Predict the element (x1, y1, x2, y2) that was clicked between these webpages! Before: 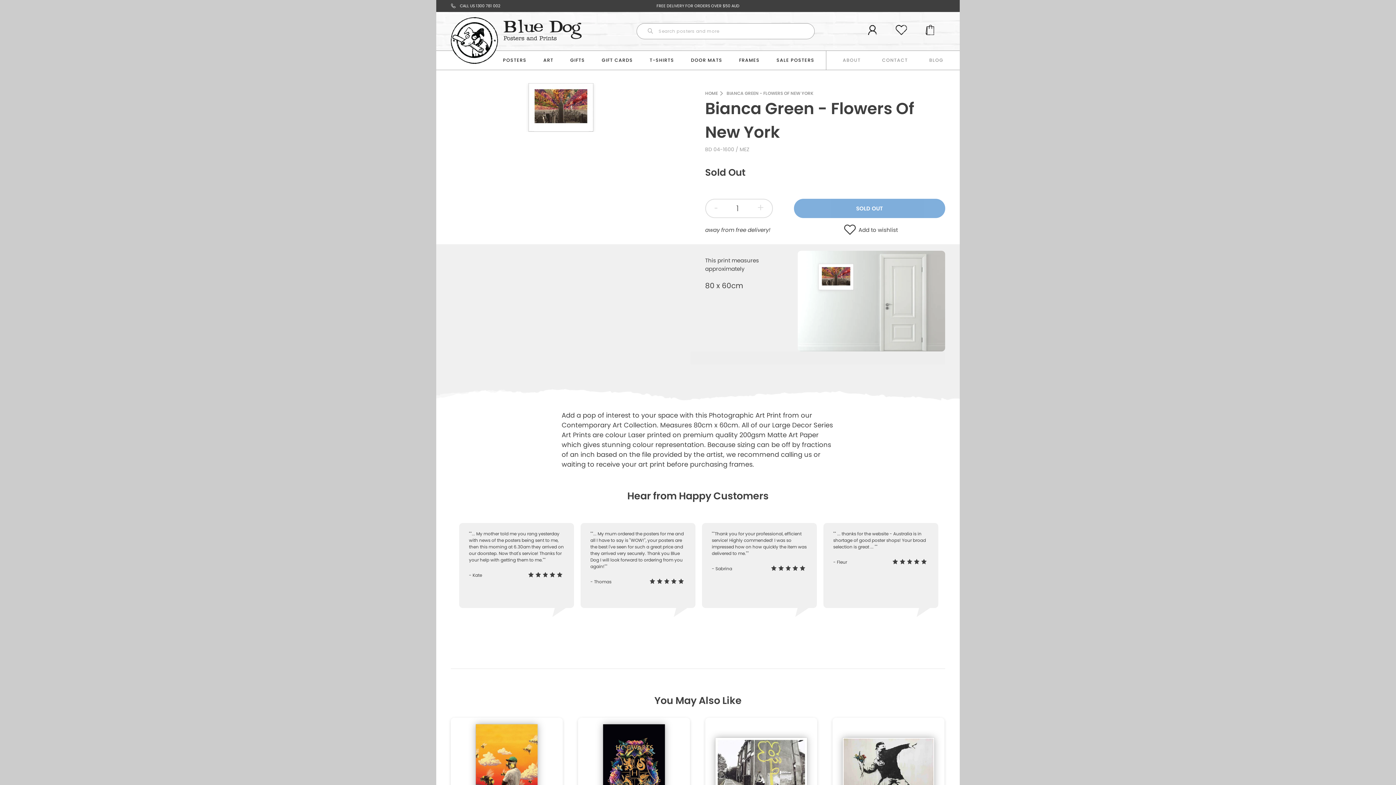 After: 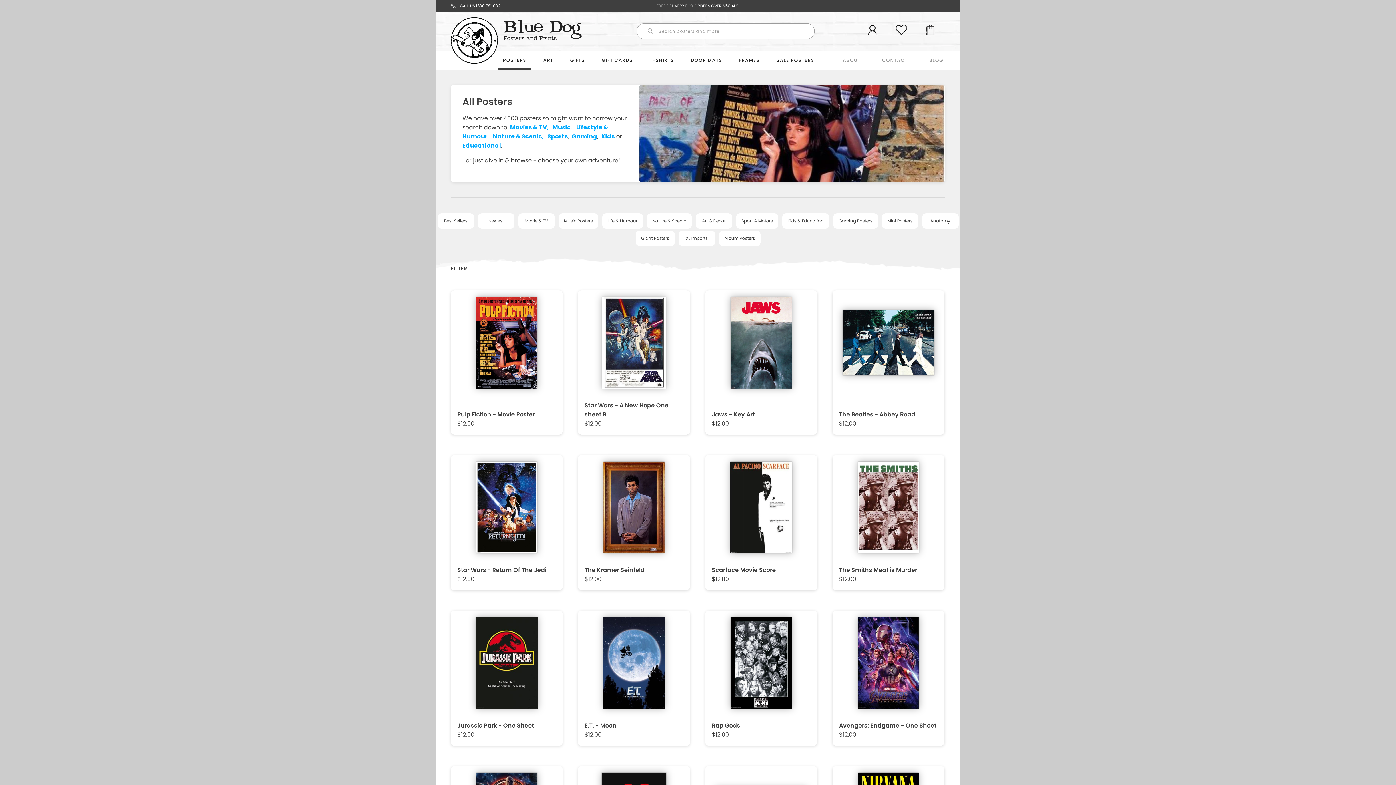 Action: bbox: (503, 57, 526, 63) label: POSTERS